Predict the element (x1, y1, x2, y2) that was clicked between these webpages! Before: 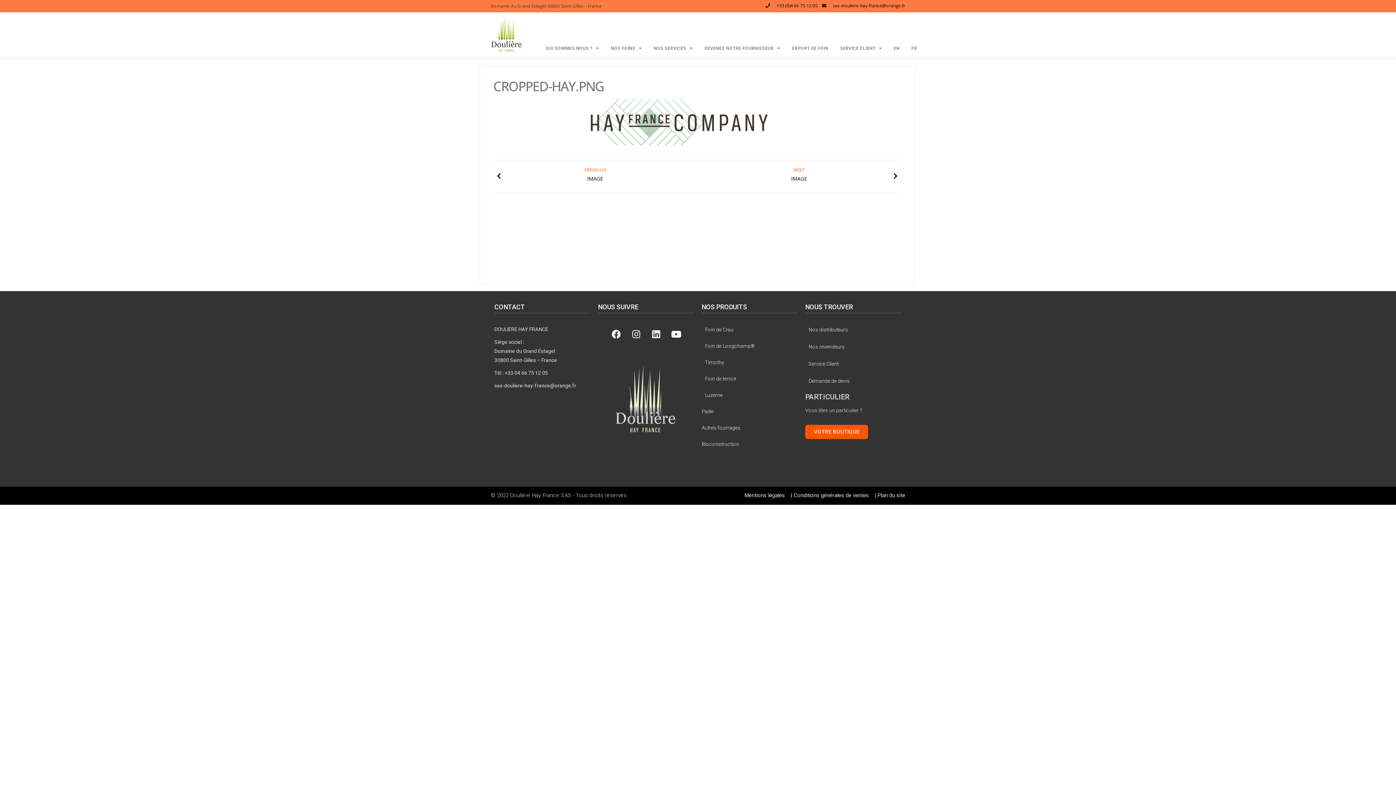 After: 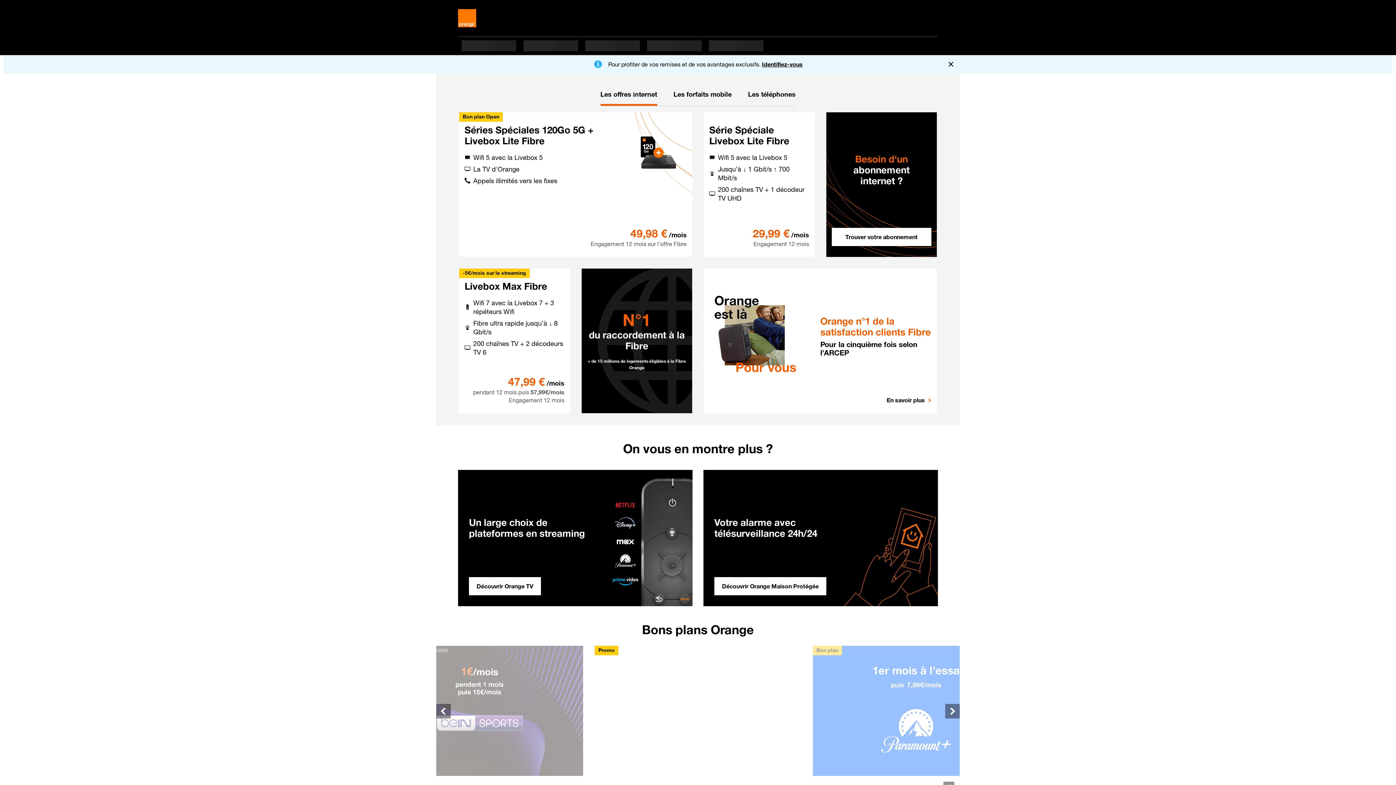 Action: bbox: (821, 0, 905, 10) label: sas-douliere-hay-france@orange.fr